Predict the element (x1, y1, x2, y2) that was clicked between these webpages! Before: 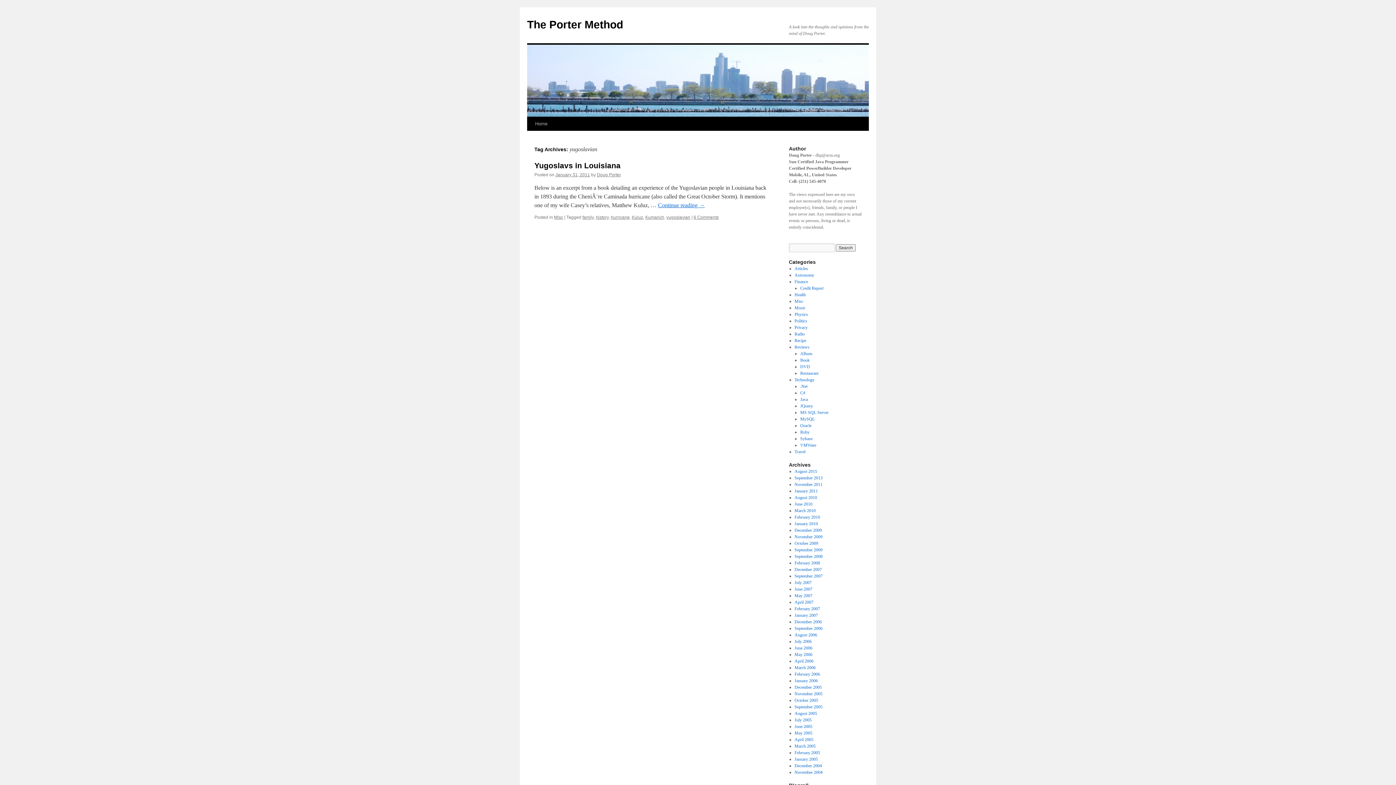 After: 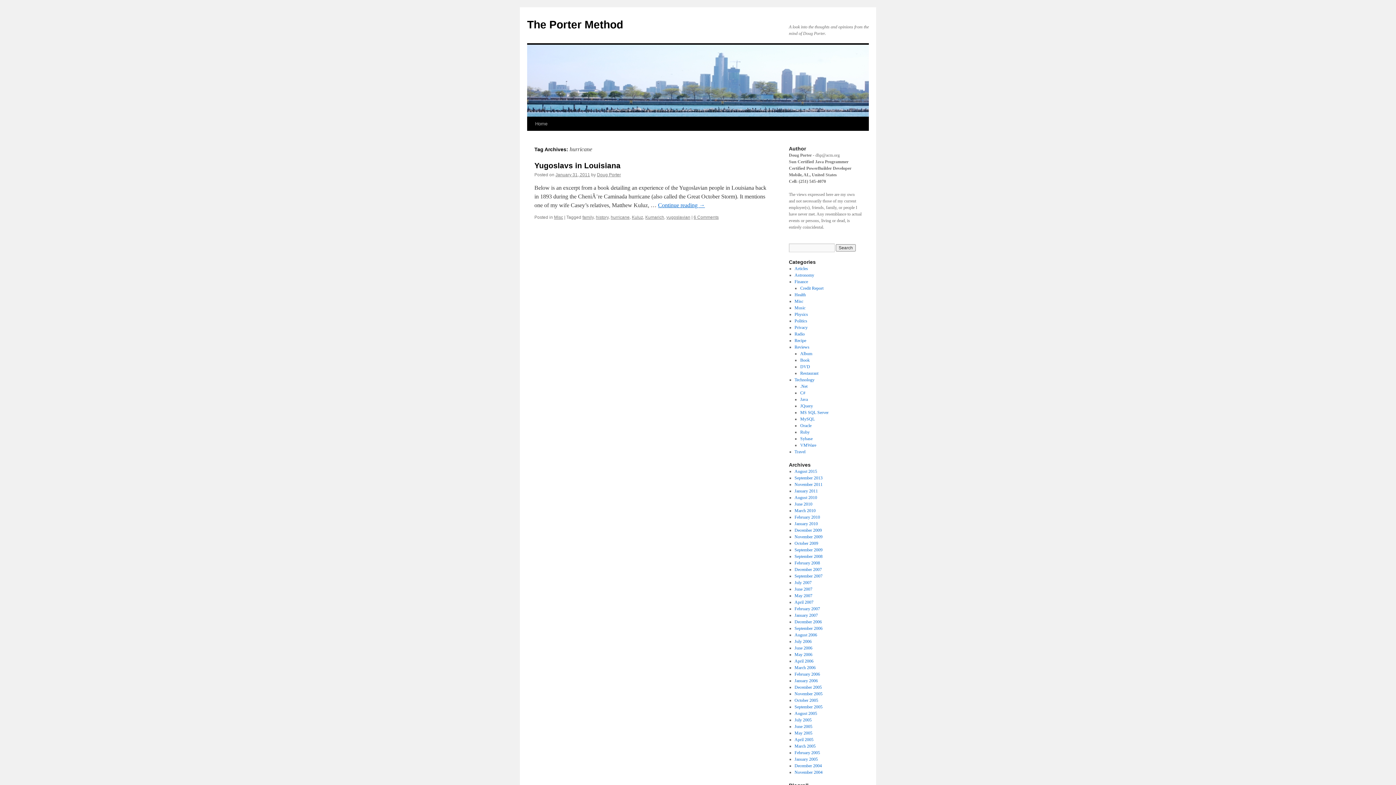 Action: label: hurricane bbox: (610, 214, 629, 220)